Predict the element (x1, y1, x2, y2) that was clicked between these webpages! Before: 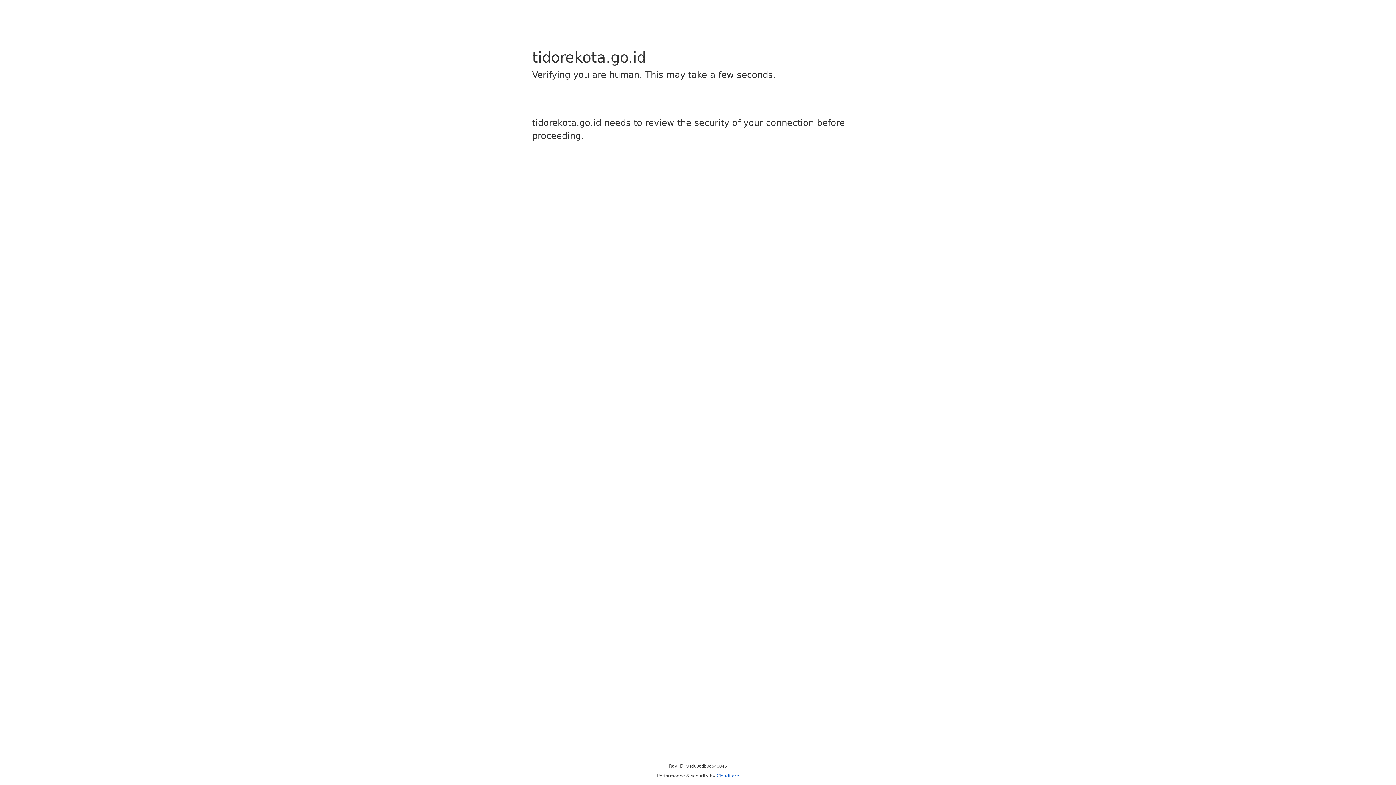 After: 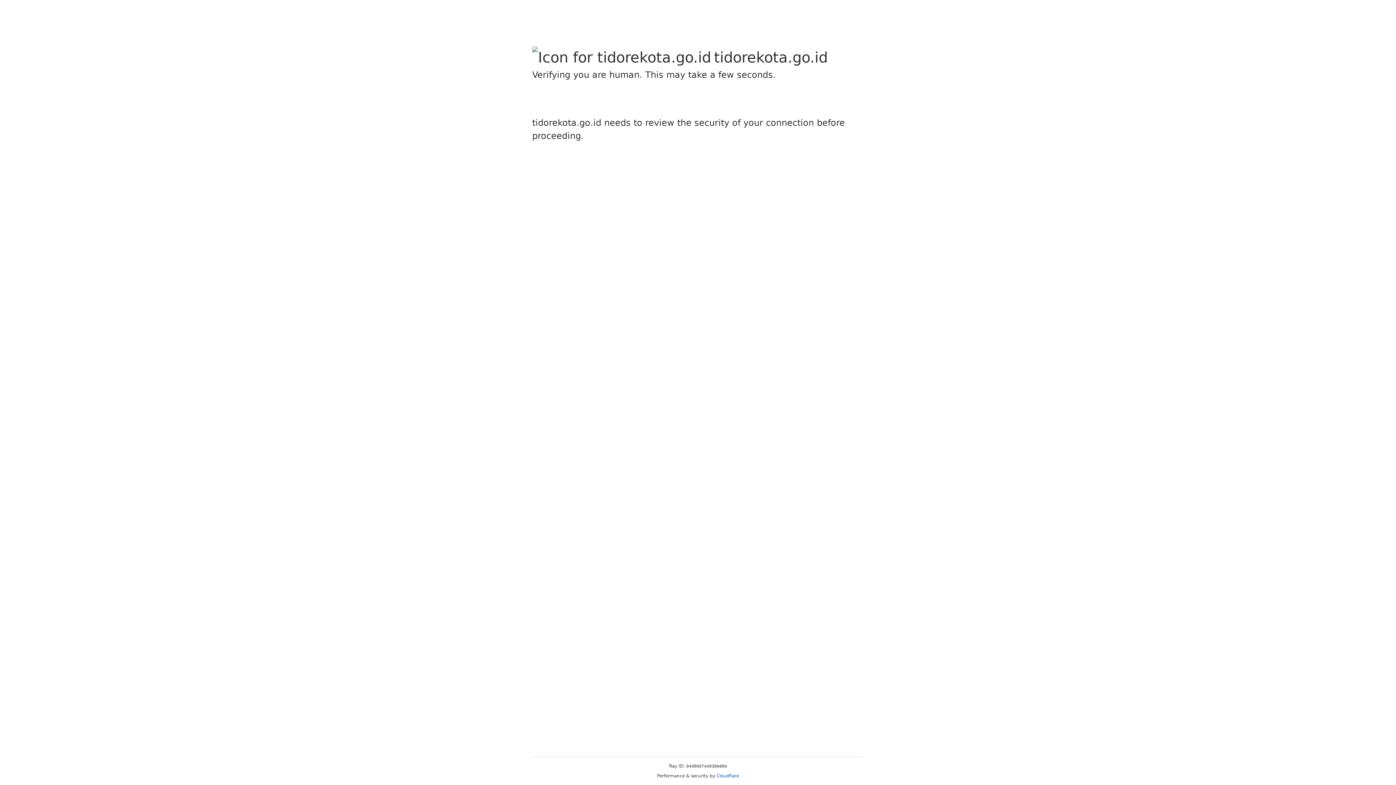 Action: label: Cloudflare bbox: (716, 773, 739, 778)